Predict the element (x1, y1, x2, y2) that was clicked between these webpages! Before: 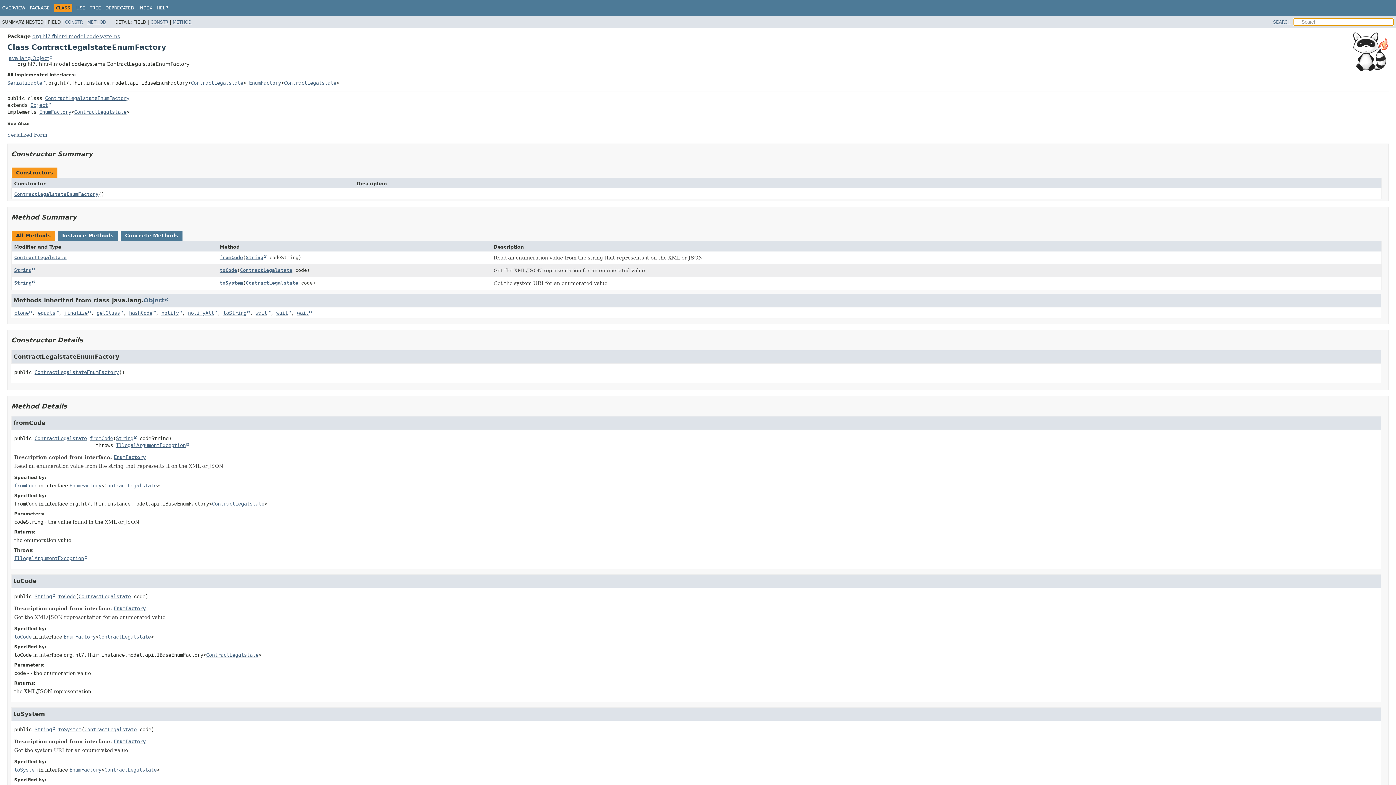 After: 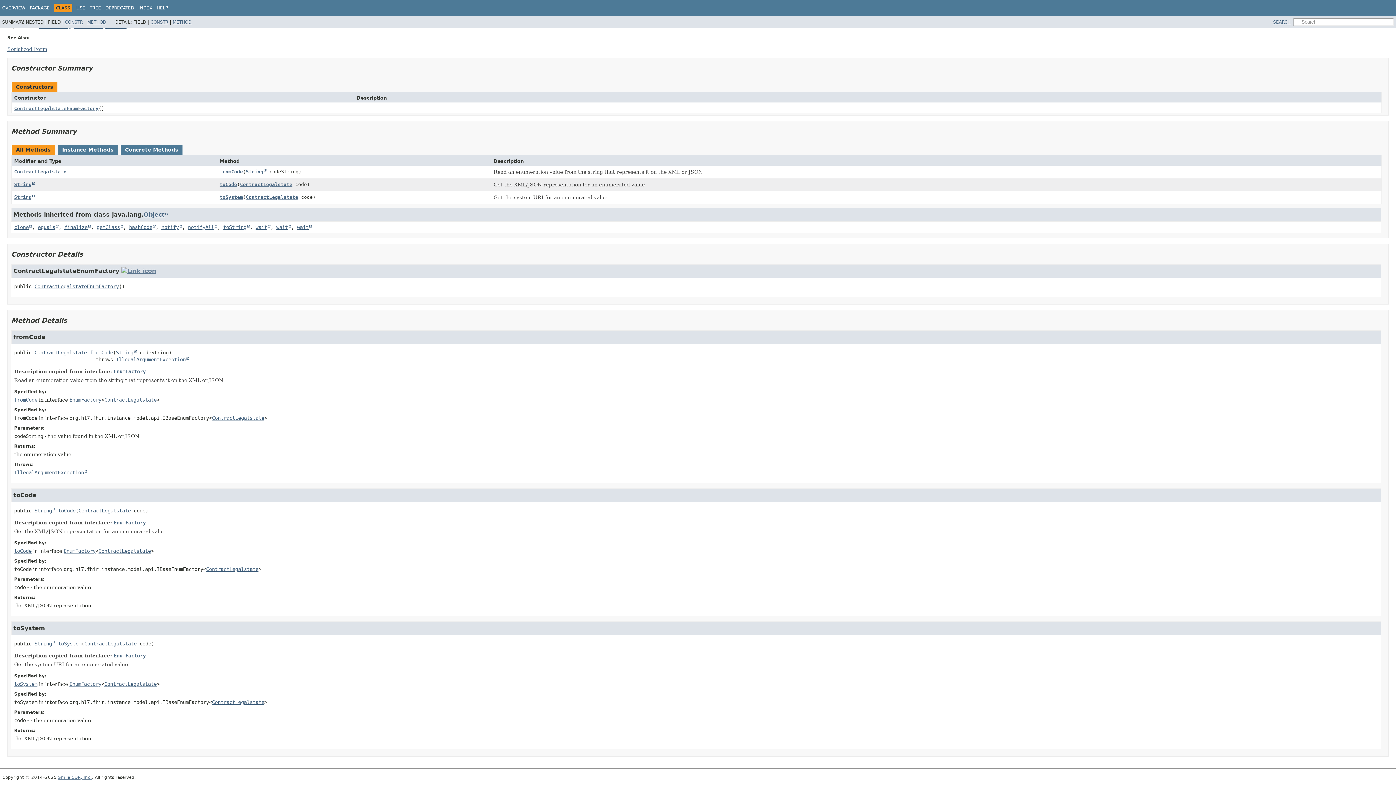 Action: bbox: (219, 267, 237, 272) label: toCode